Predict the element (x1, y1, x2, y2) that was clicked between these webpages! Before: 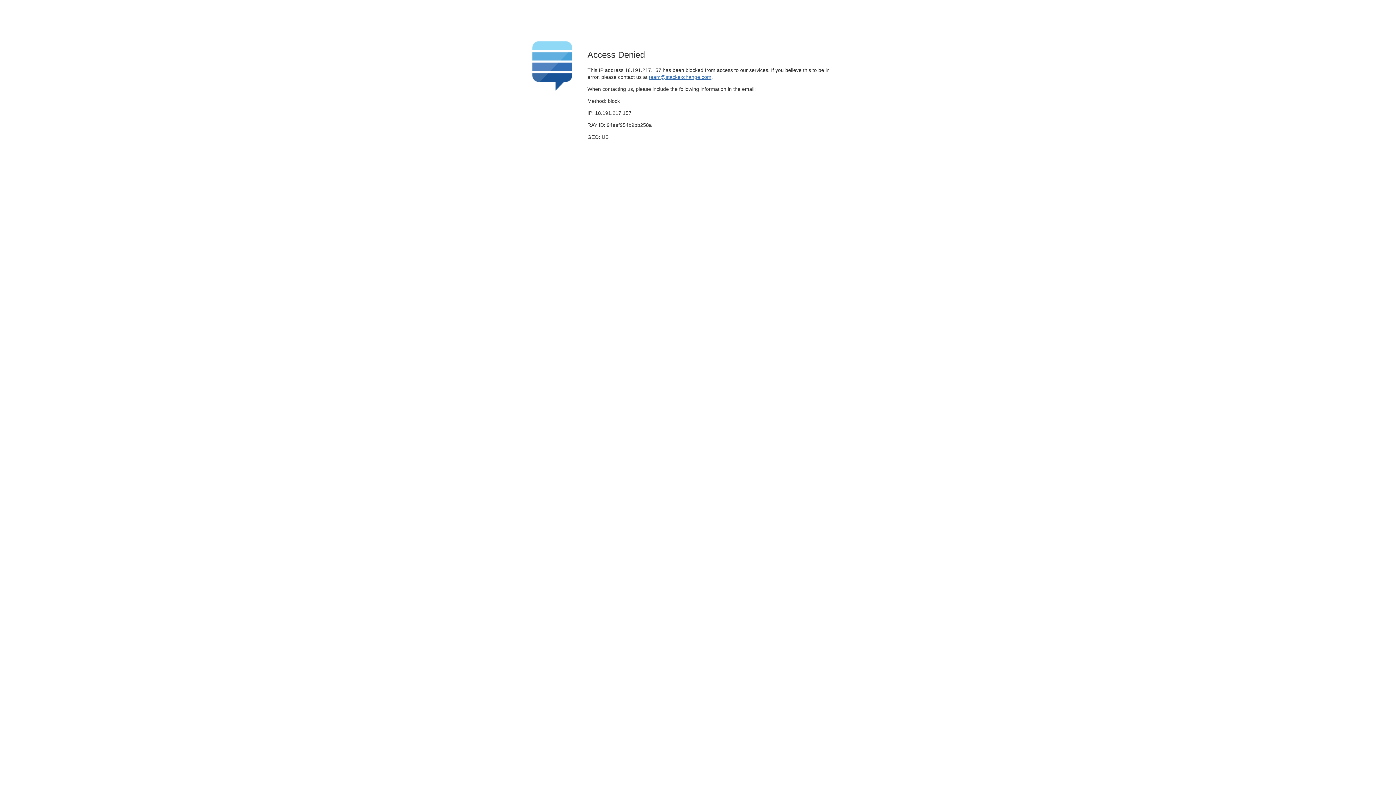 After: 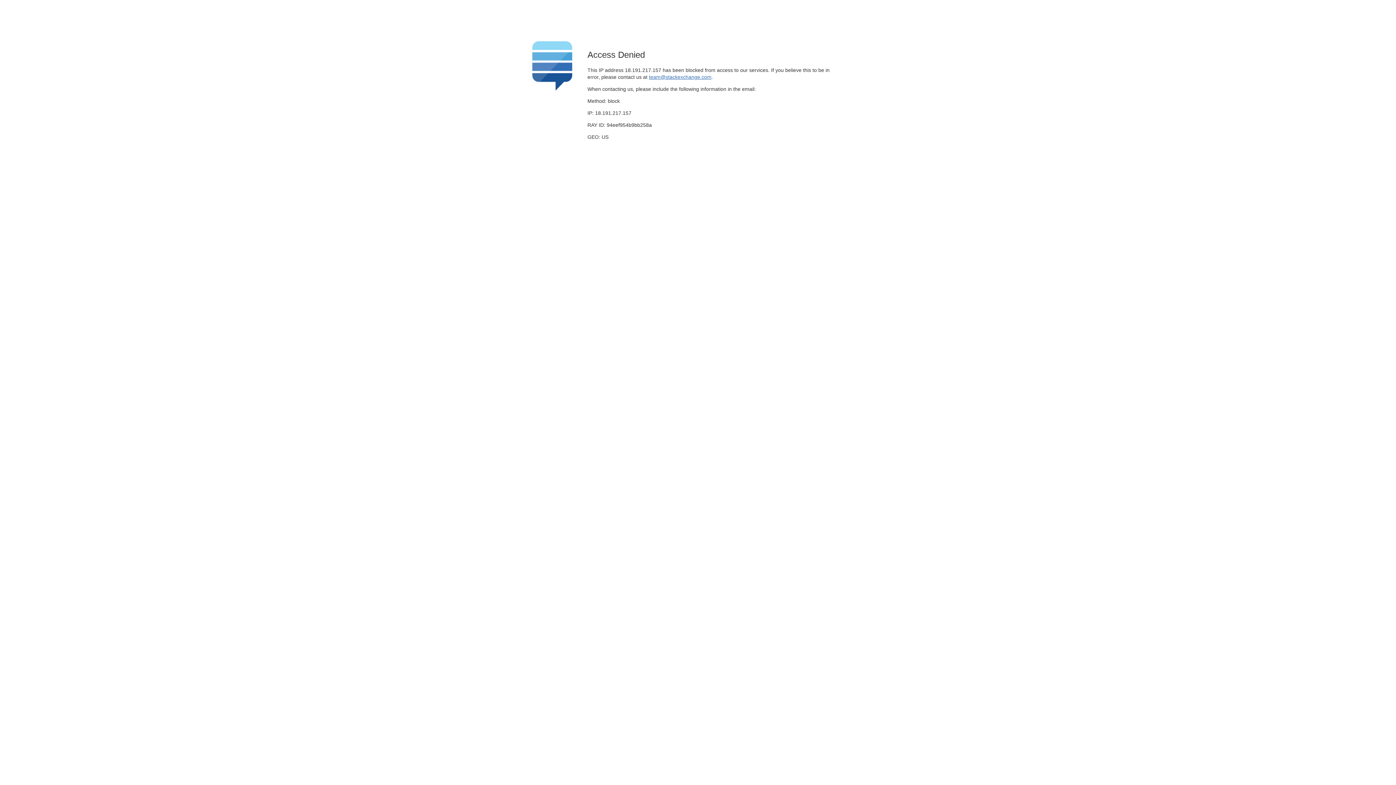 Action: label: team@stackexchange.com bbox: (649, 74, 711, 79)